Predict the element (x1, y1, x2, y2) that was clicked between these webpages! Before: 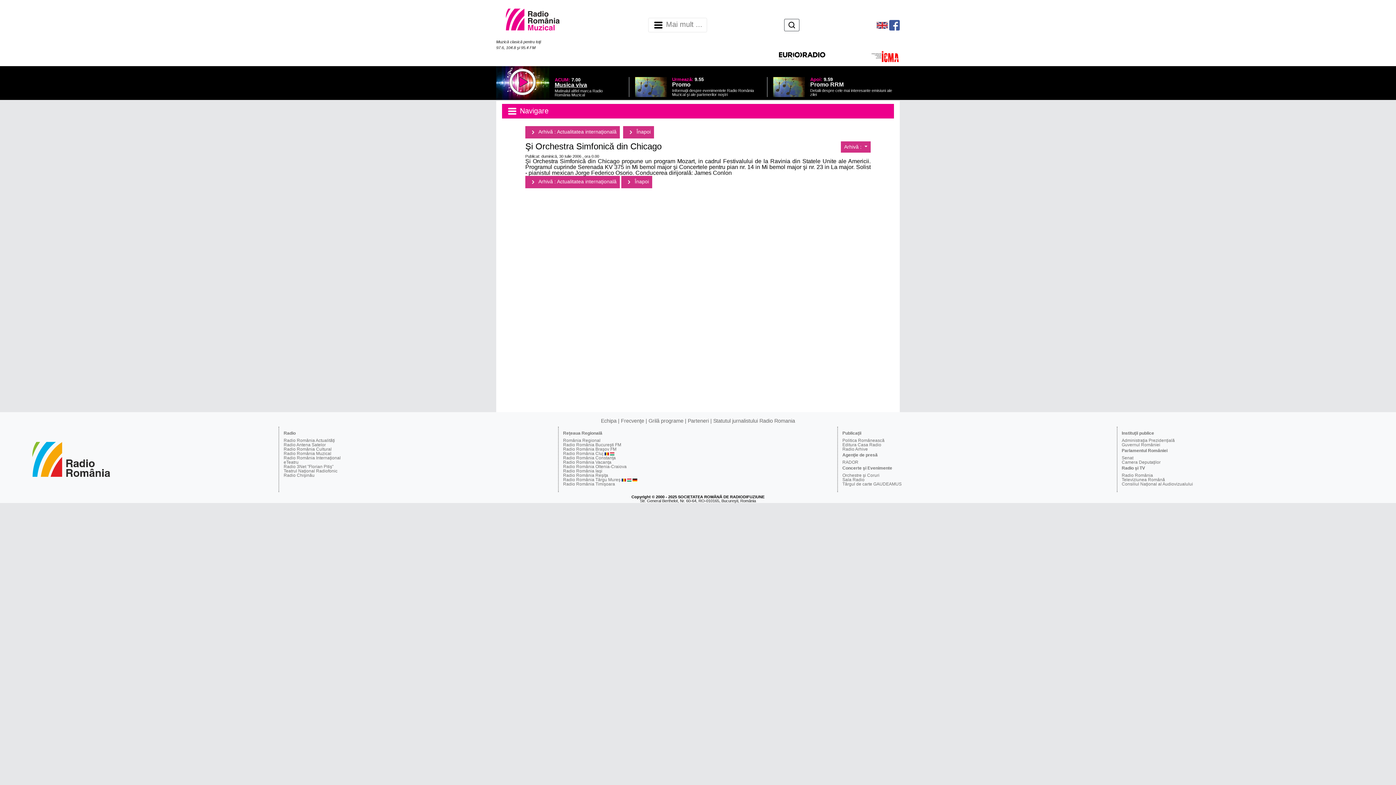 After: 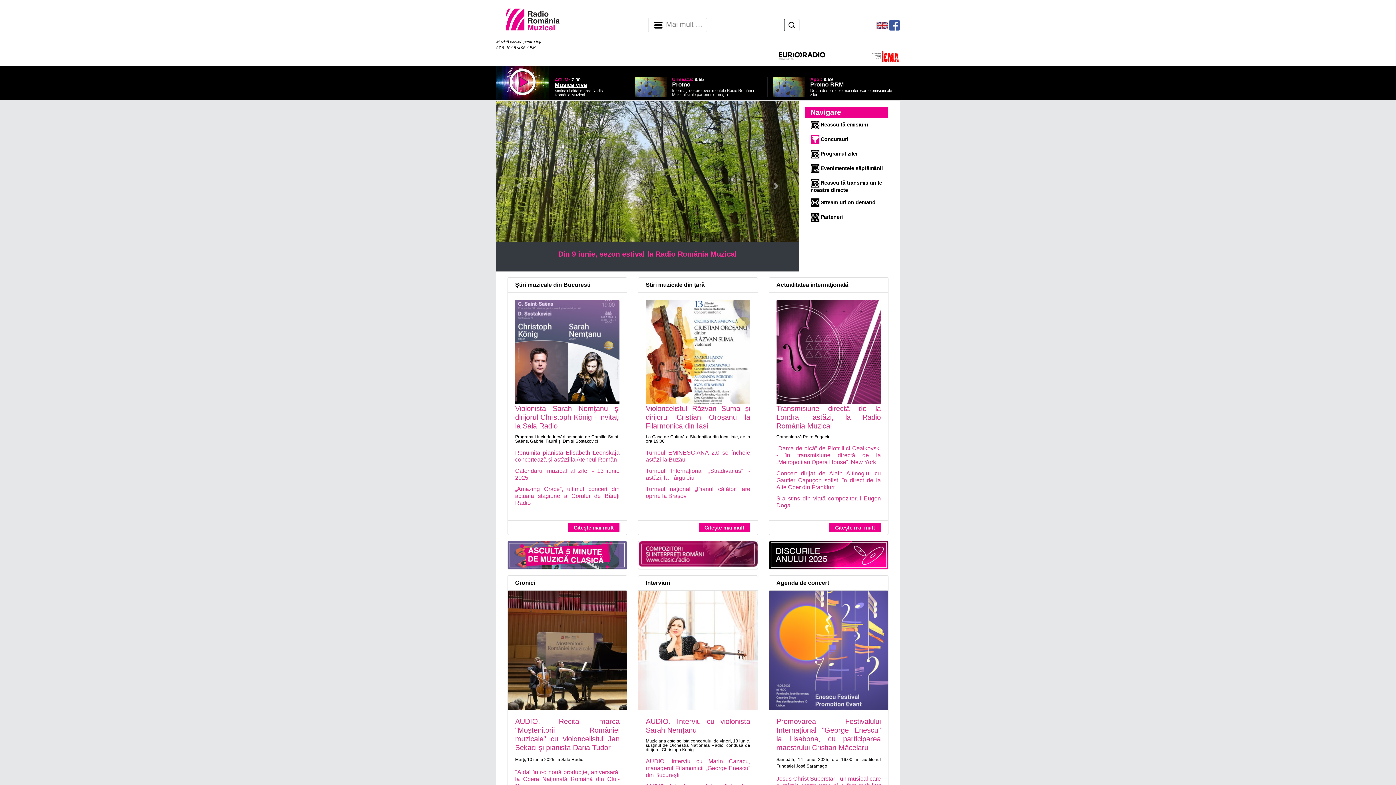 Action: bbox: (496, 0, 568, 38)